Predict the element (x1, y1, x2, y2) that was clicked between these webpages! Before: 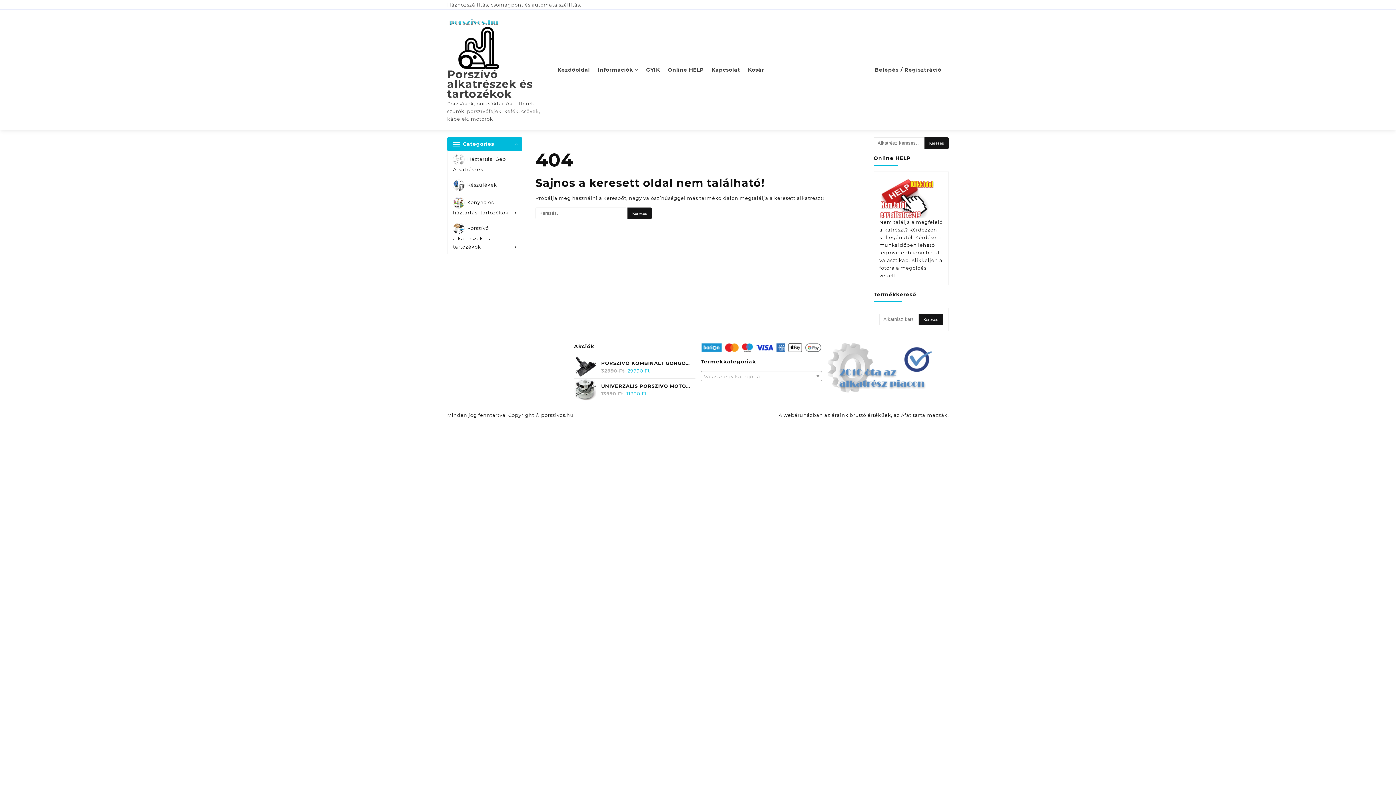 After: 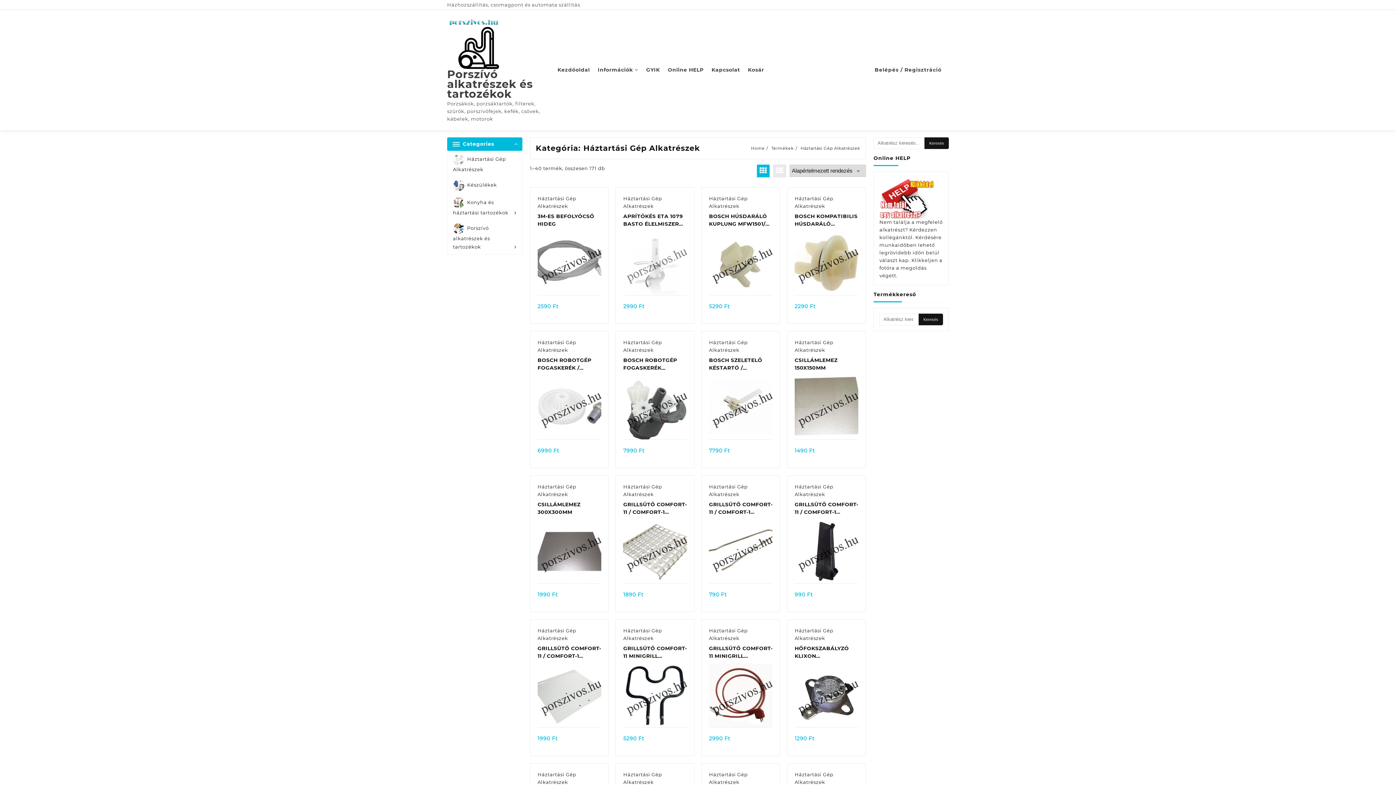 Action: bbox: (447, 150, 522, 176) label: Háztartási Gép Alkatrészek